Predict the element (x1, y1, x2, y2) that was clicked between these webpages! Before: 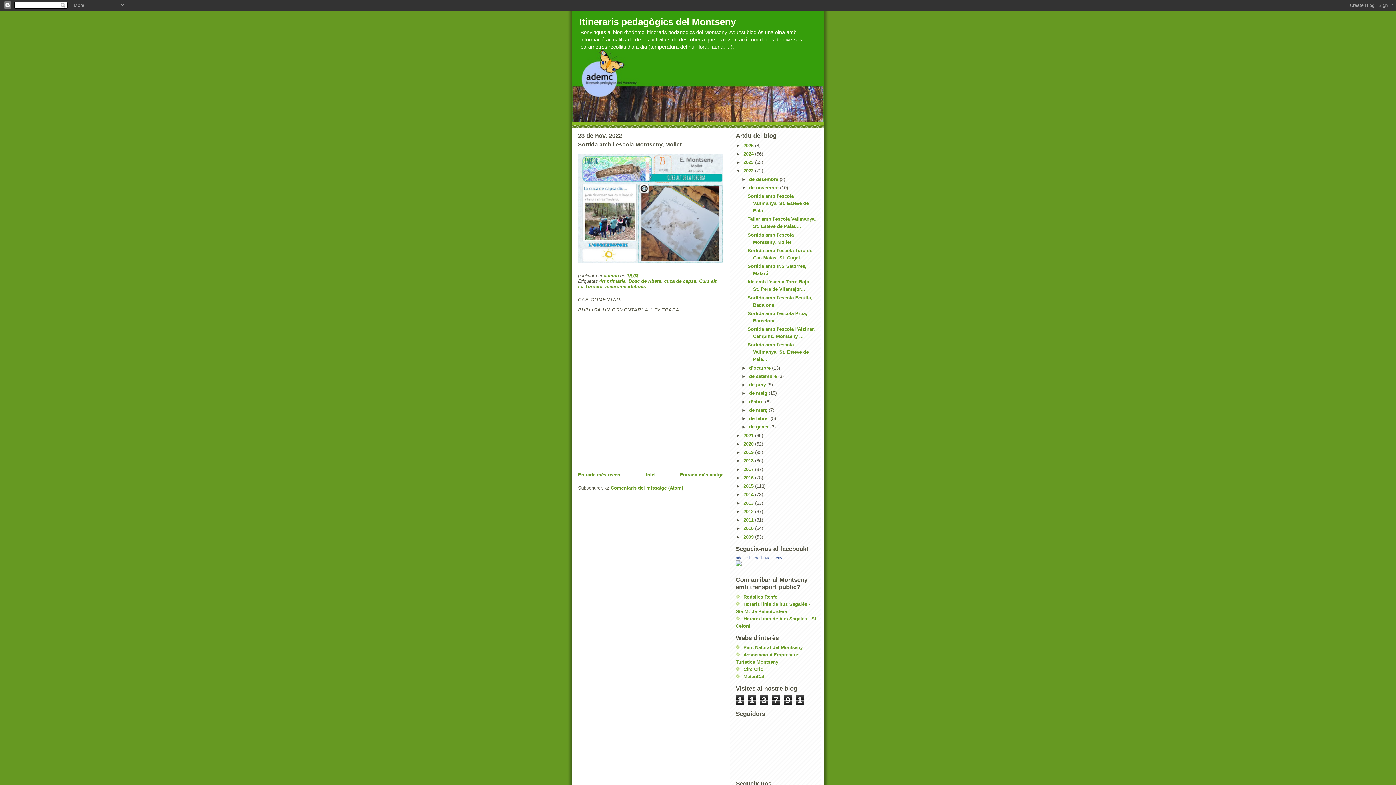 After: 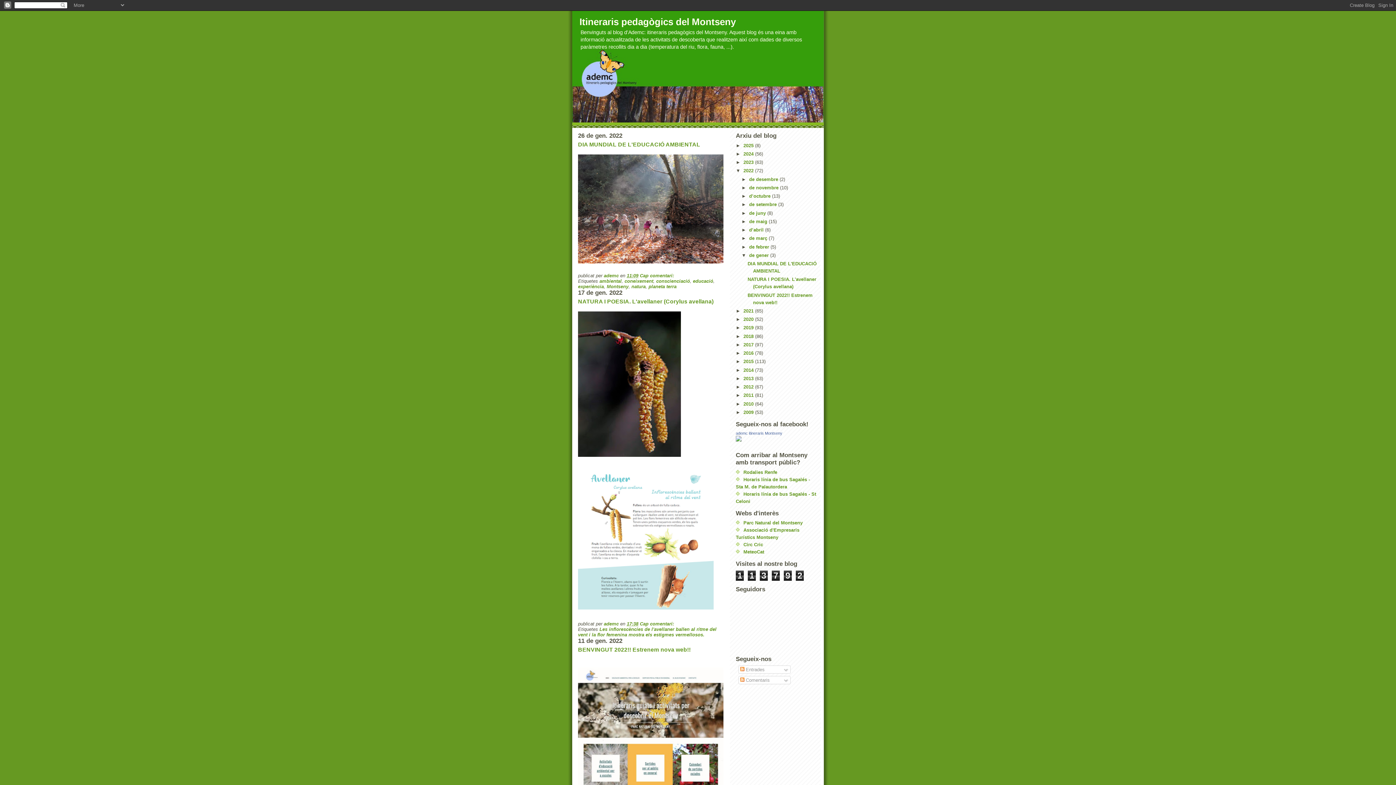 Action: label: de gener  bbox: (749, 424, 770, 429)